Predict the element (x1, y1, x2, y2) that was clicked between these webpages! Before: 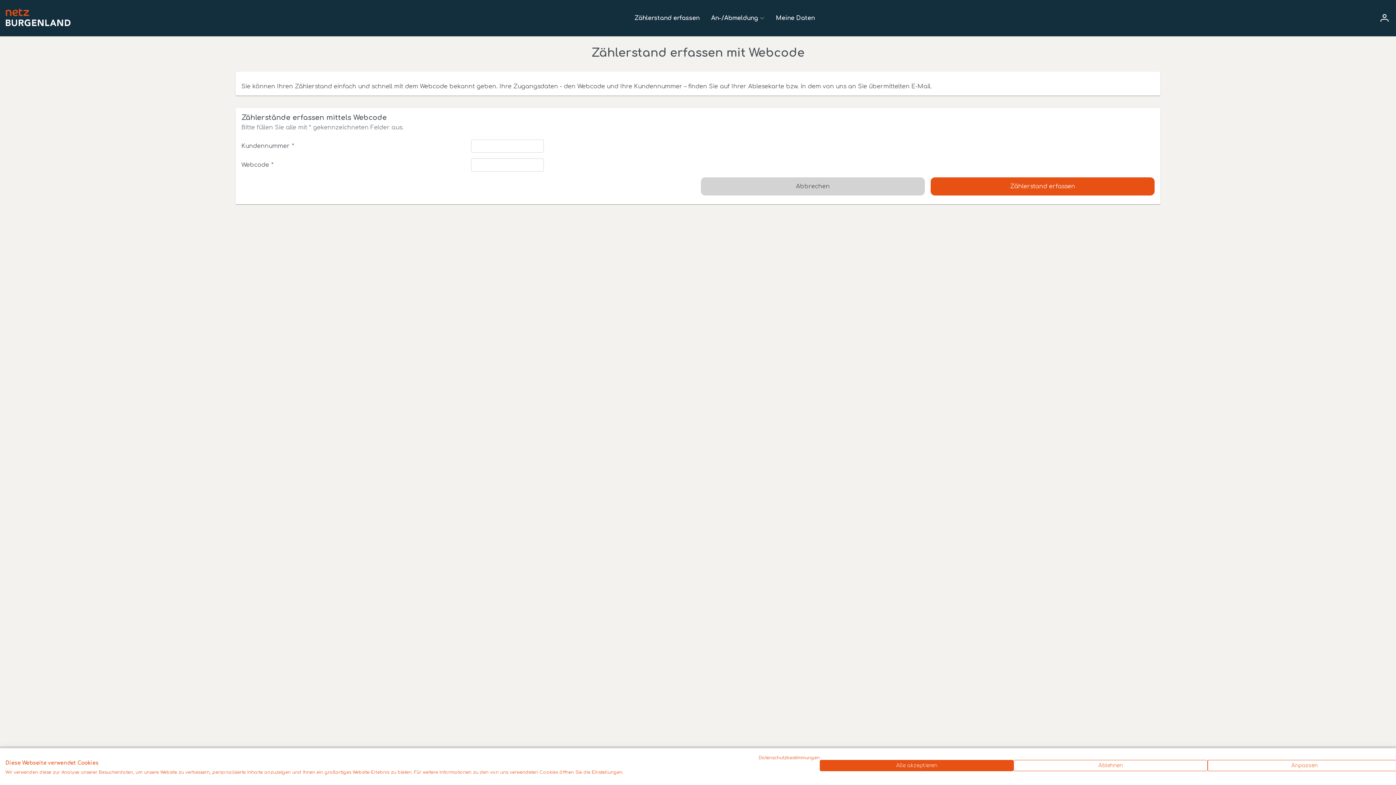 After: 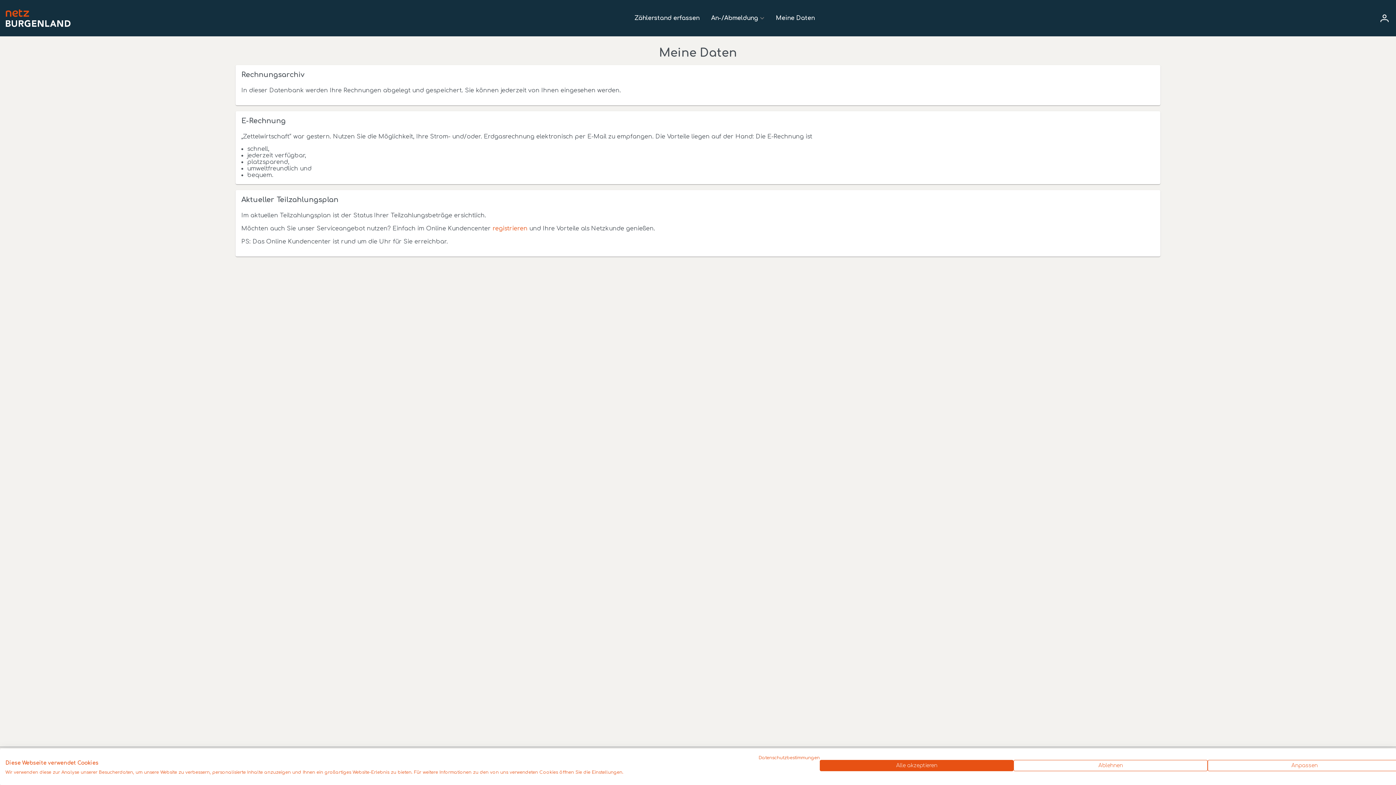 Action: bbox: (776, 14, 814, 21) label: Meine Daten